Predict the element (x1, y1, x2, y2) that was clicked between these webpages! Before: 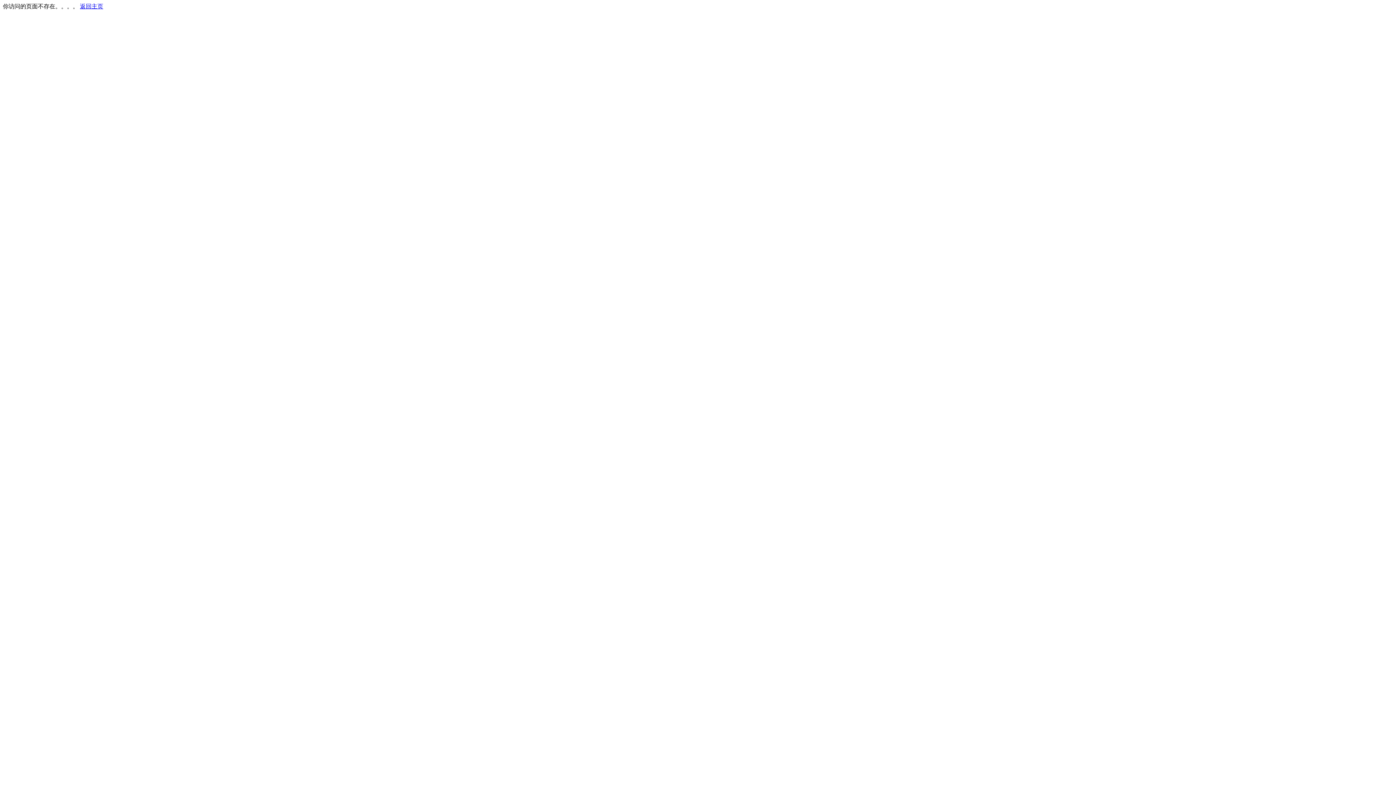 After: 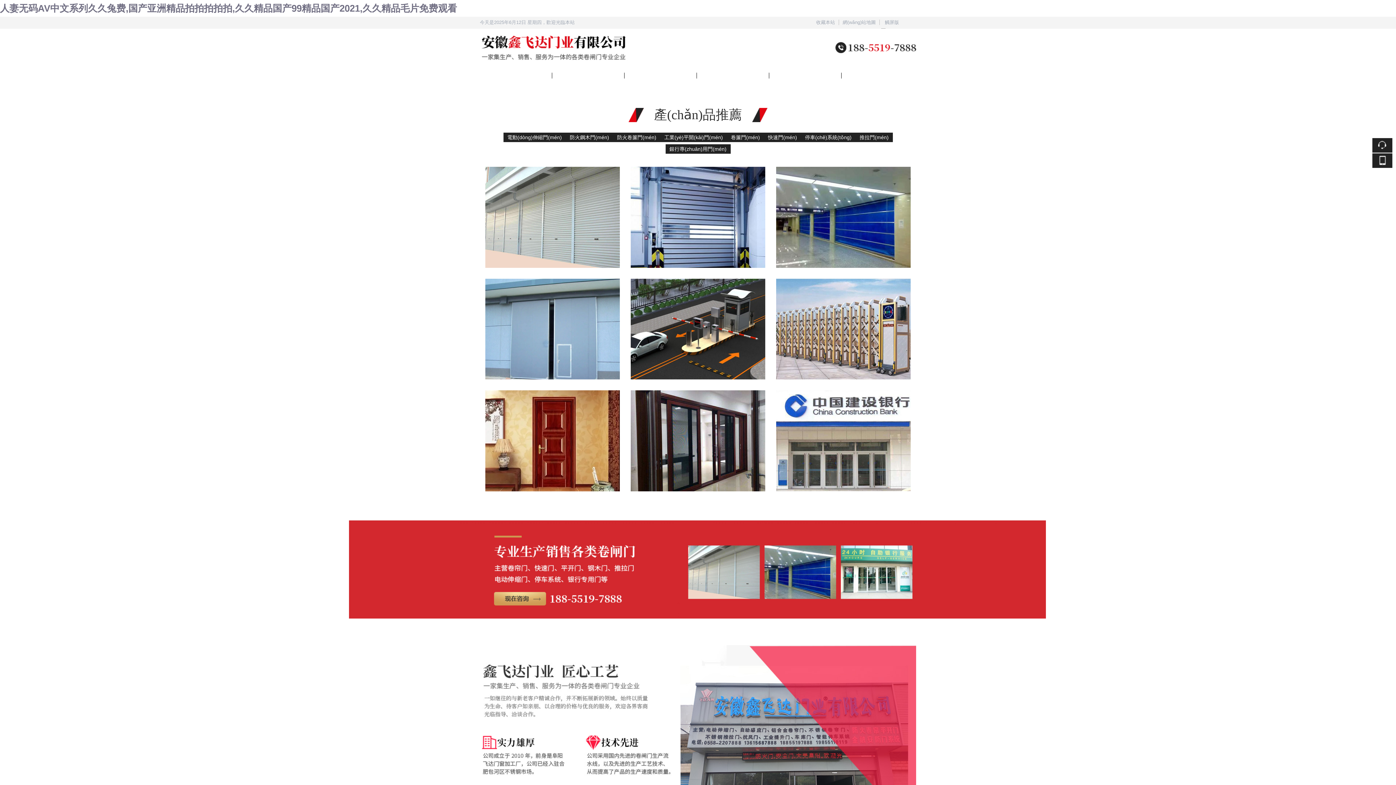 Action: label: 返回主页 bbox: (80, 3, 103, 9)